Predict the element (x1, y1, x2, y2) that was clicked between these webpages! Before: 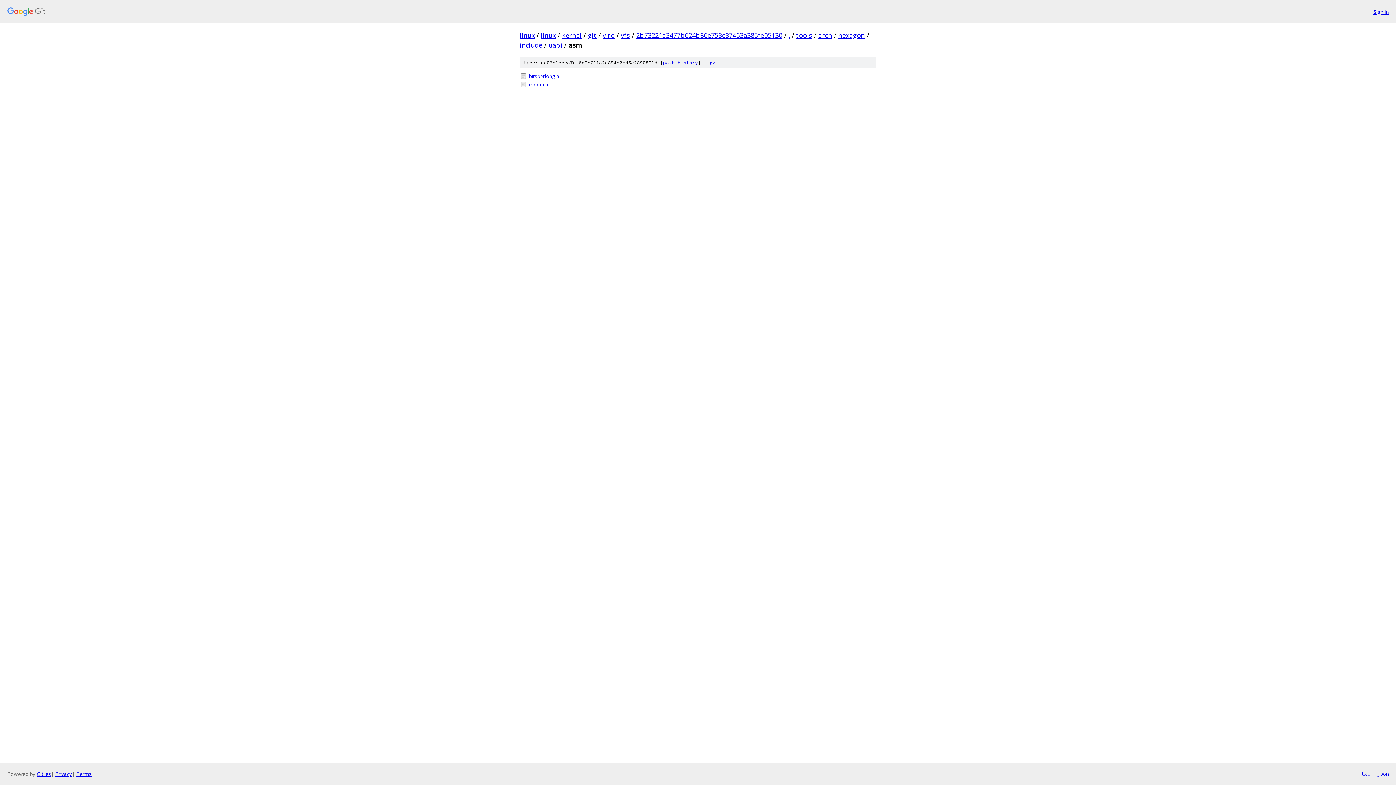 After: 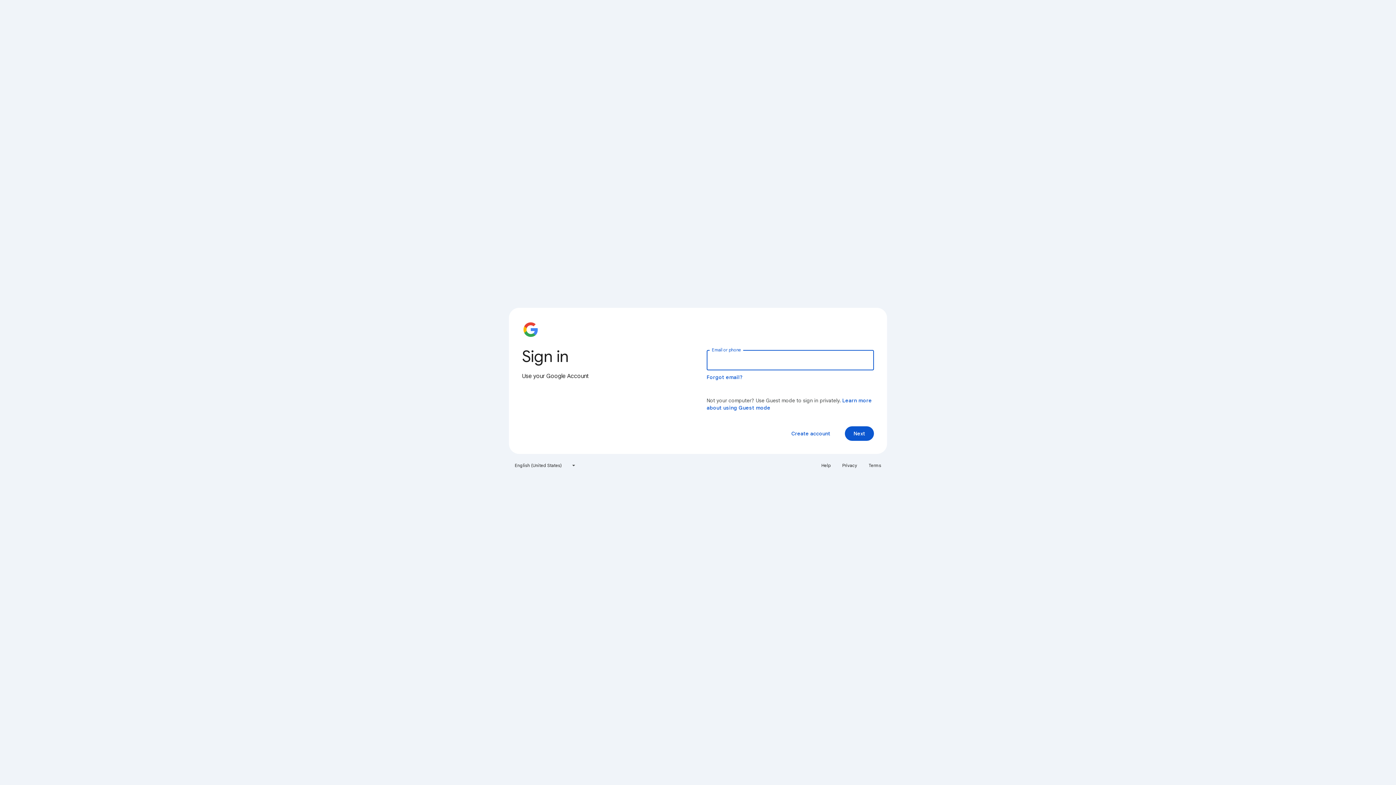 Action: bbox: (1373, 7, 1389, 15) label: Sign in